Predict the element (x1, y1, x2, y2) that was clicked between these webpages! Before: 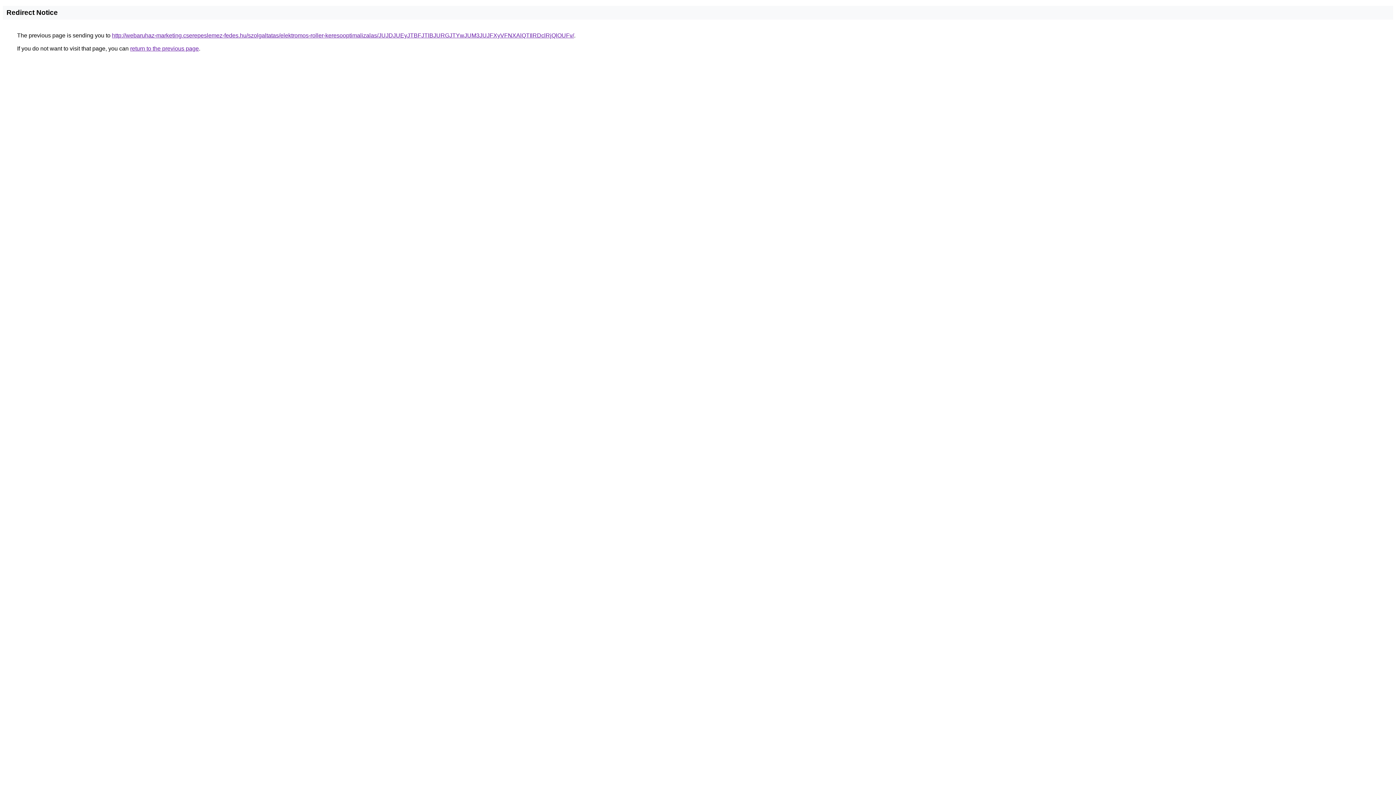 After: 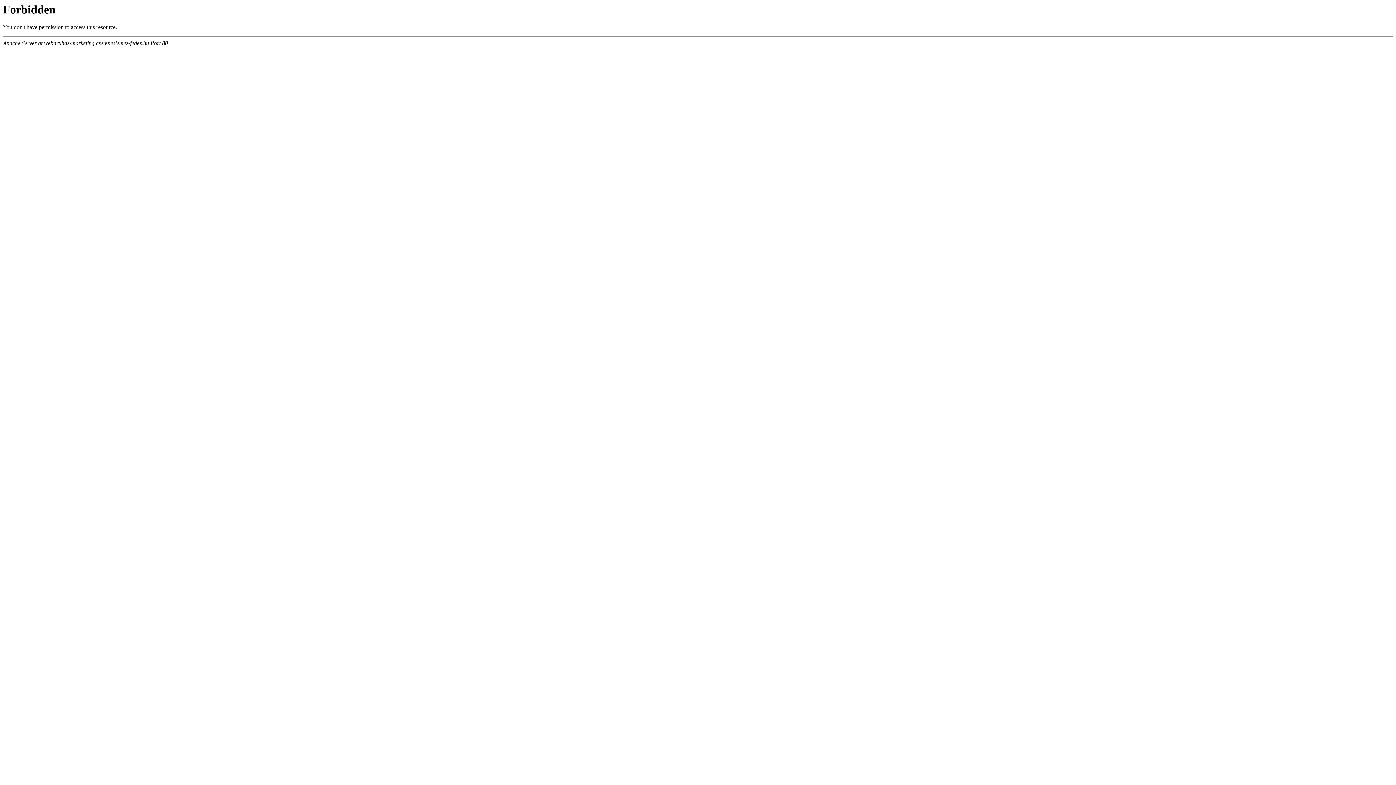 Action: bbox: (112, 32, 574, 38) label: http://webaruhaz-marketing.cserepeslemez-fedes.hu/szolgaltatas/elektromos-roller-keresooptimalizalas/JUJDJUEyJTBFJTlBJURGJTYwJUM3JUJFXyVFNXAlQTIlRDclRjQlOUFv/